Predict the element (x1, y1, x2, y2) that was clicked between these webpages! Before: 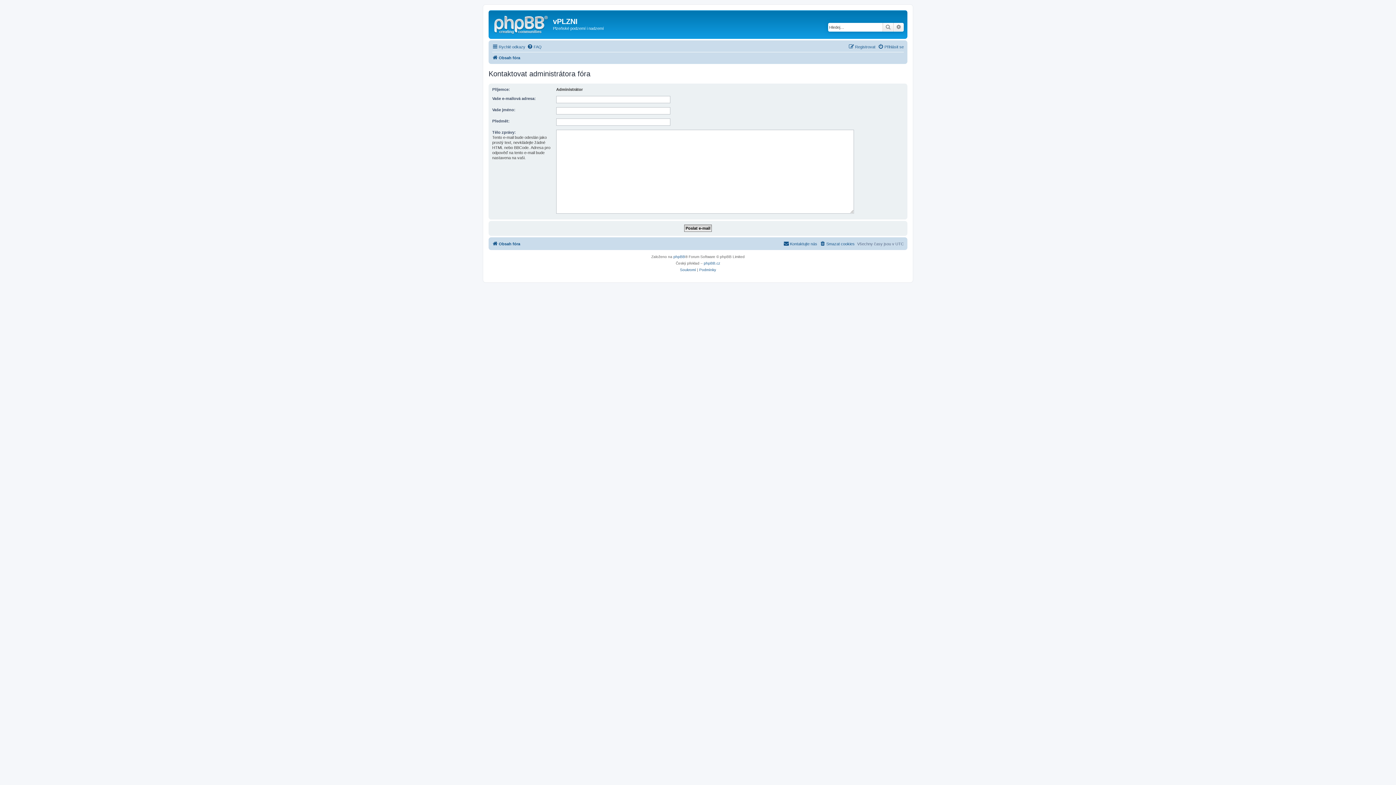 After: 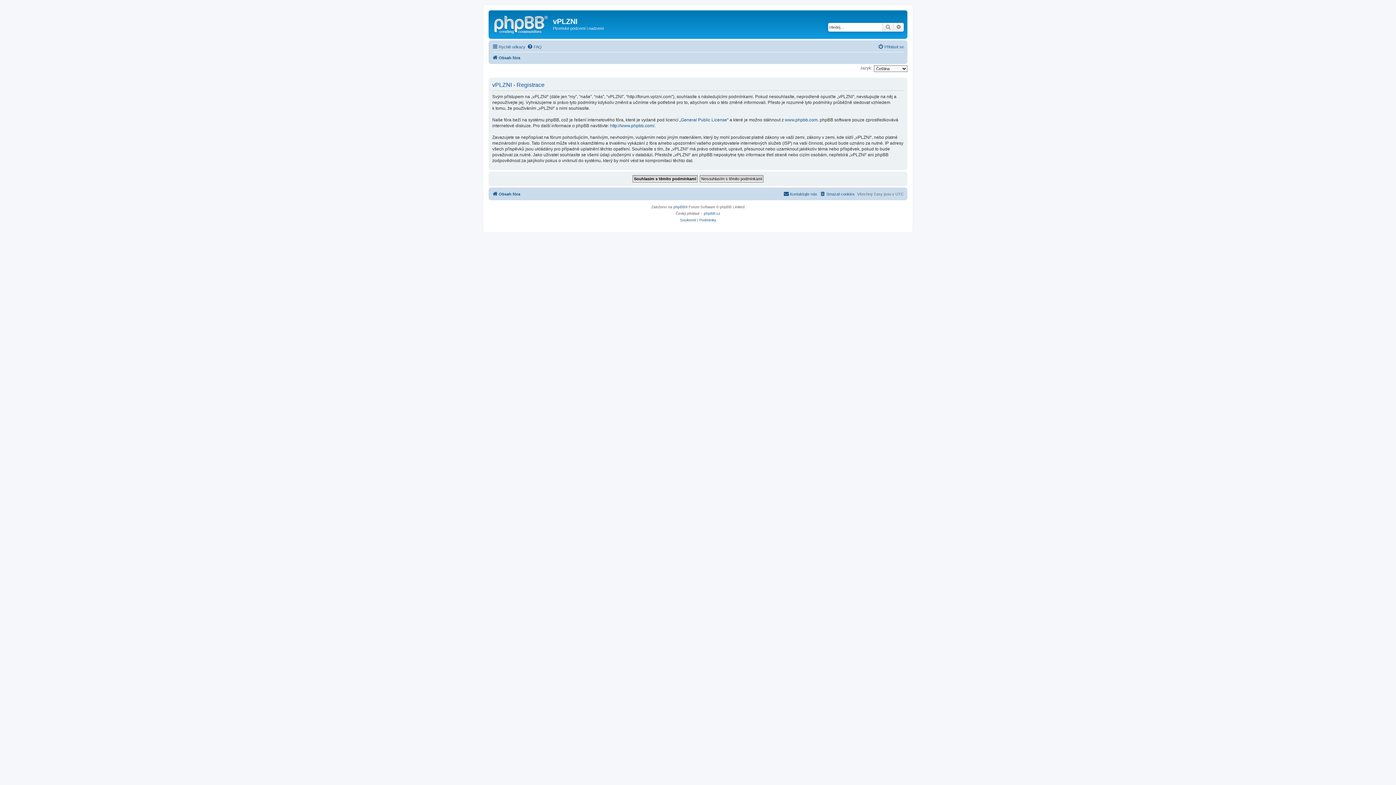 Action: label: Registrovat bbox: (848, 42, 875, 51)